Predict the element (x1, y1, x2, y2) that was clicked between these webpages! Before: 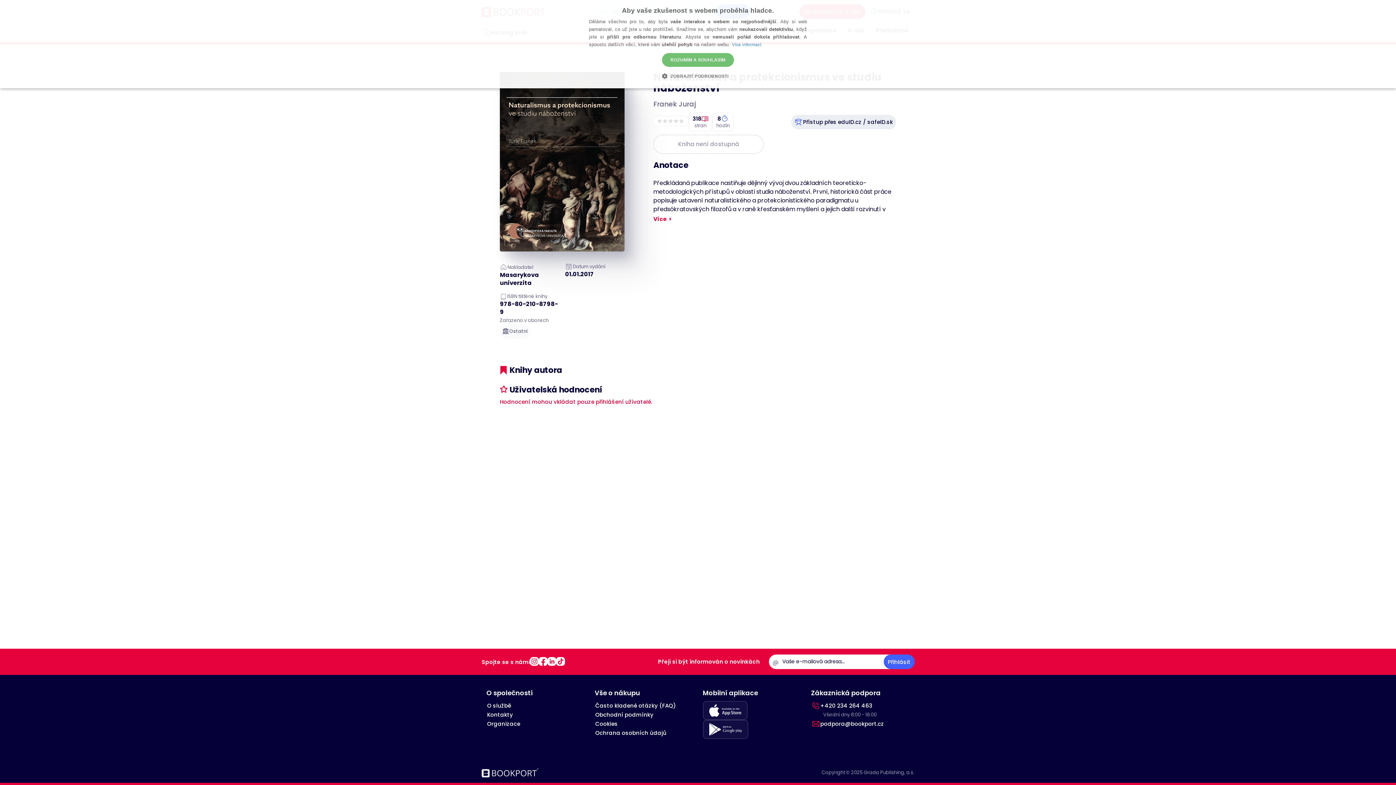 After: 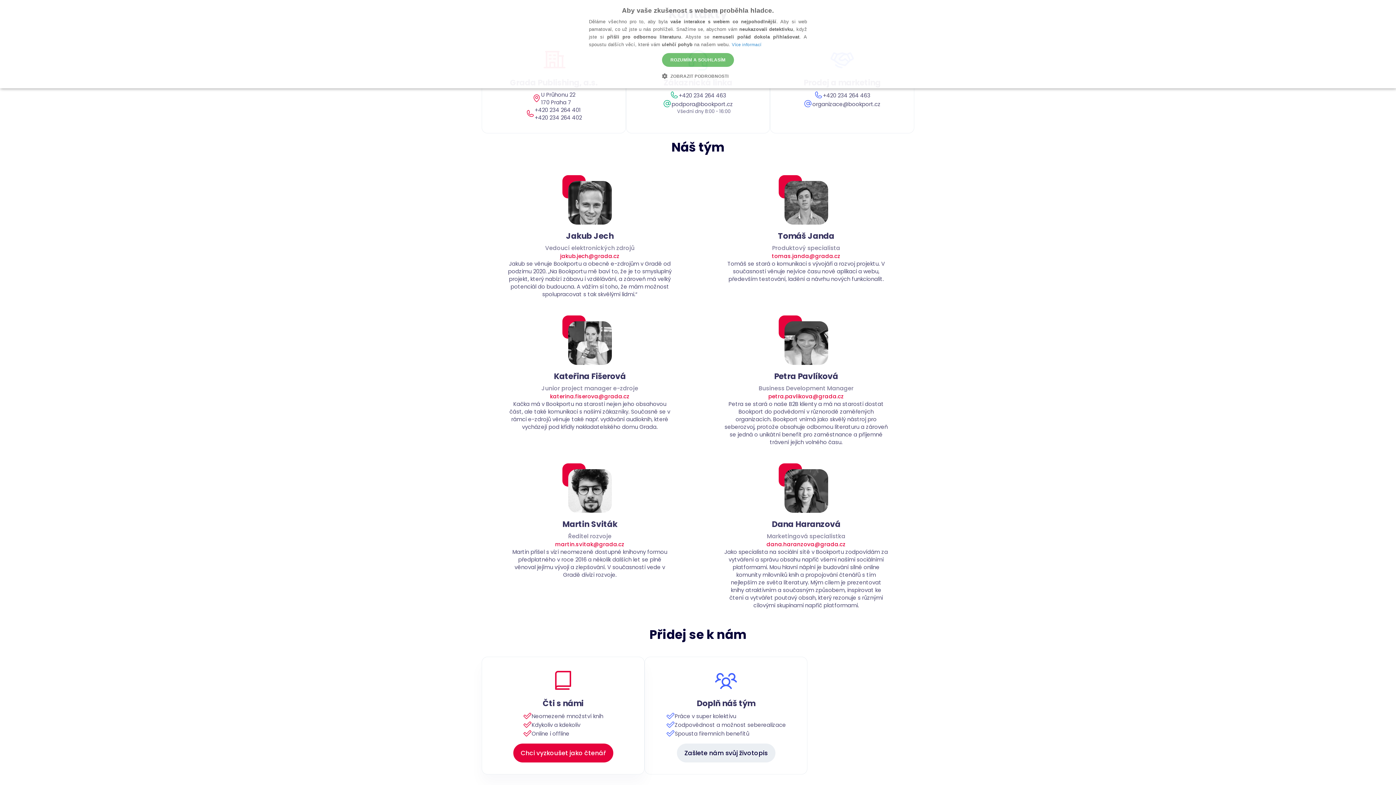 Action: bbox: (487, 711, 513, 718) label: Kontakty